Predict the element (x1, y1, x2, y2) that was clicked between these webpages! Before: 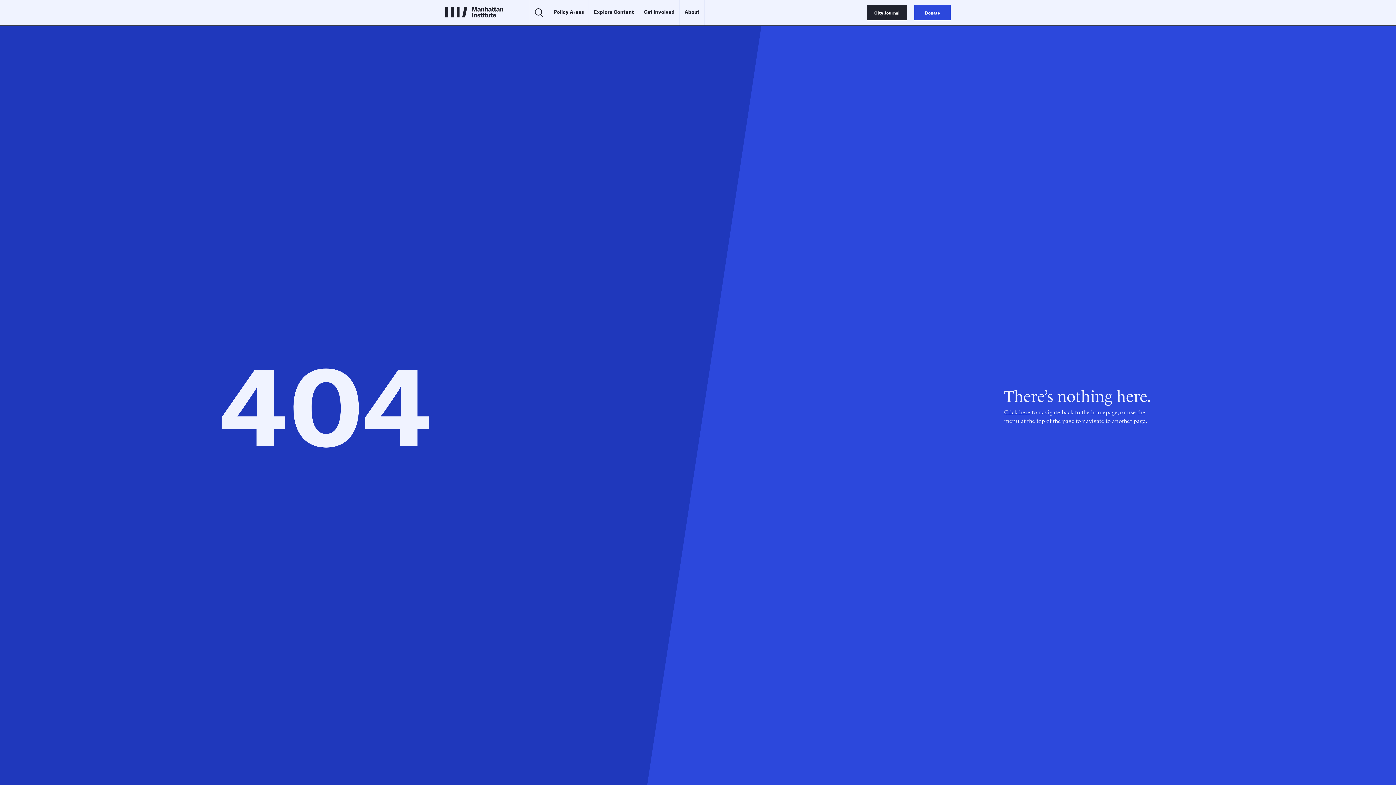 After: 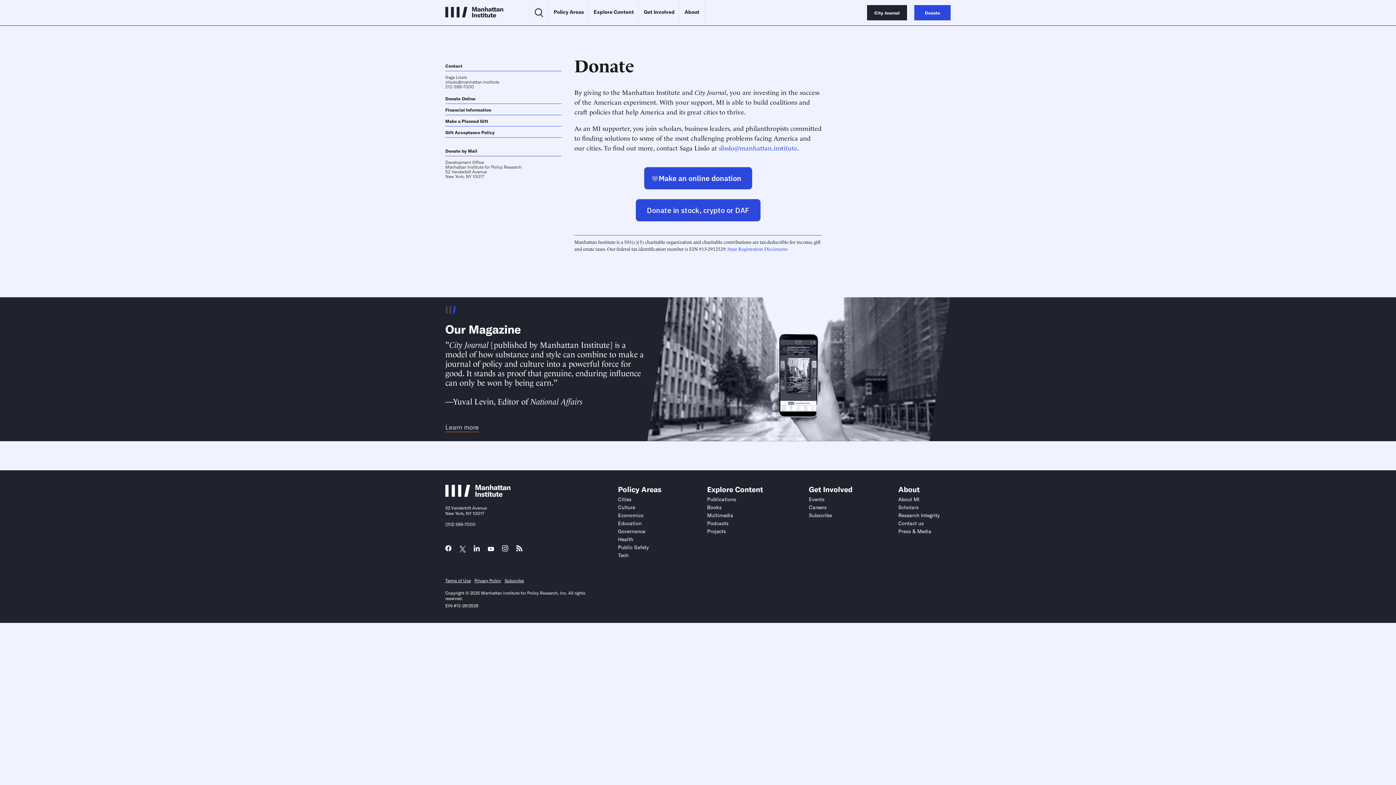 Action: bbox: (914, 5, 950, 20) label: Donate